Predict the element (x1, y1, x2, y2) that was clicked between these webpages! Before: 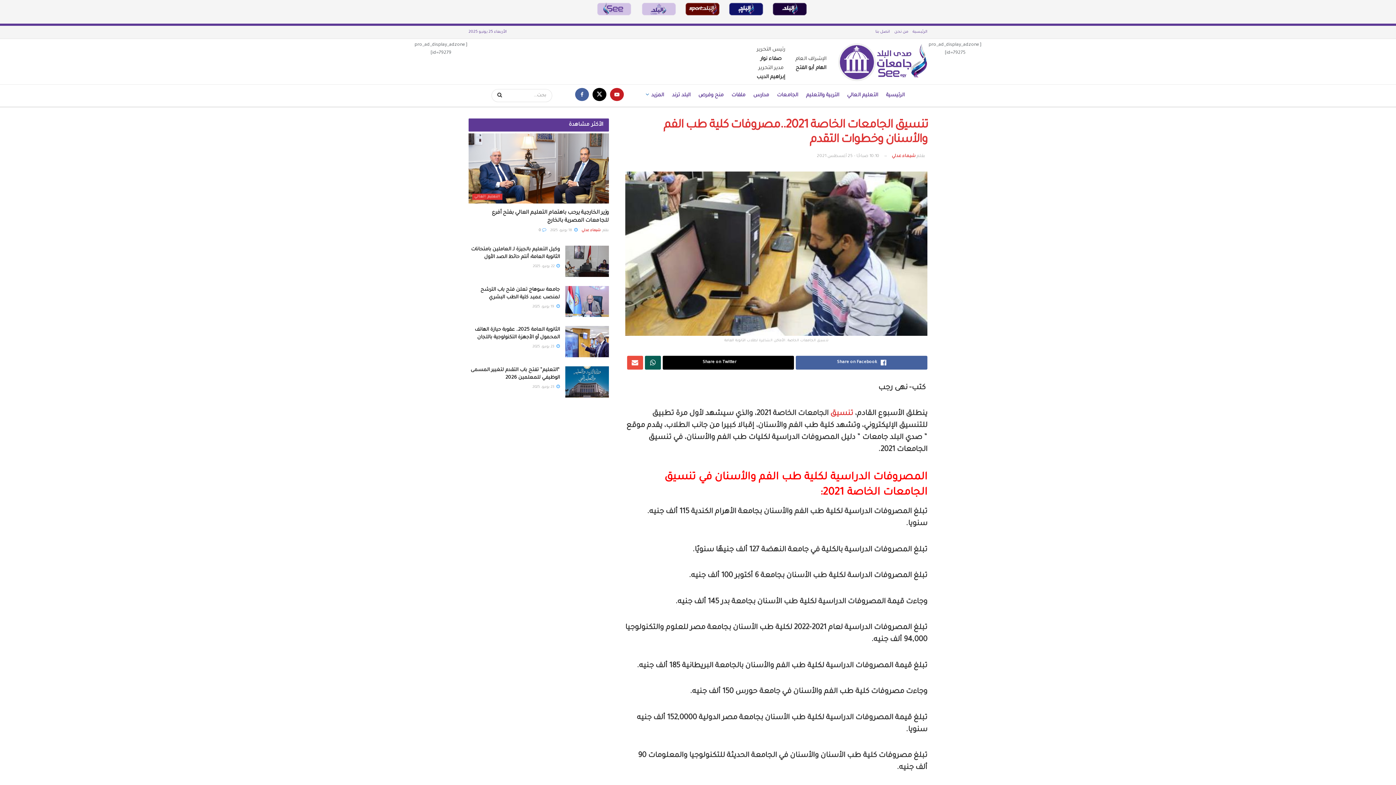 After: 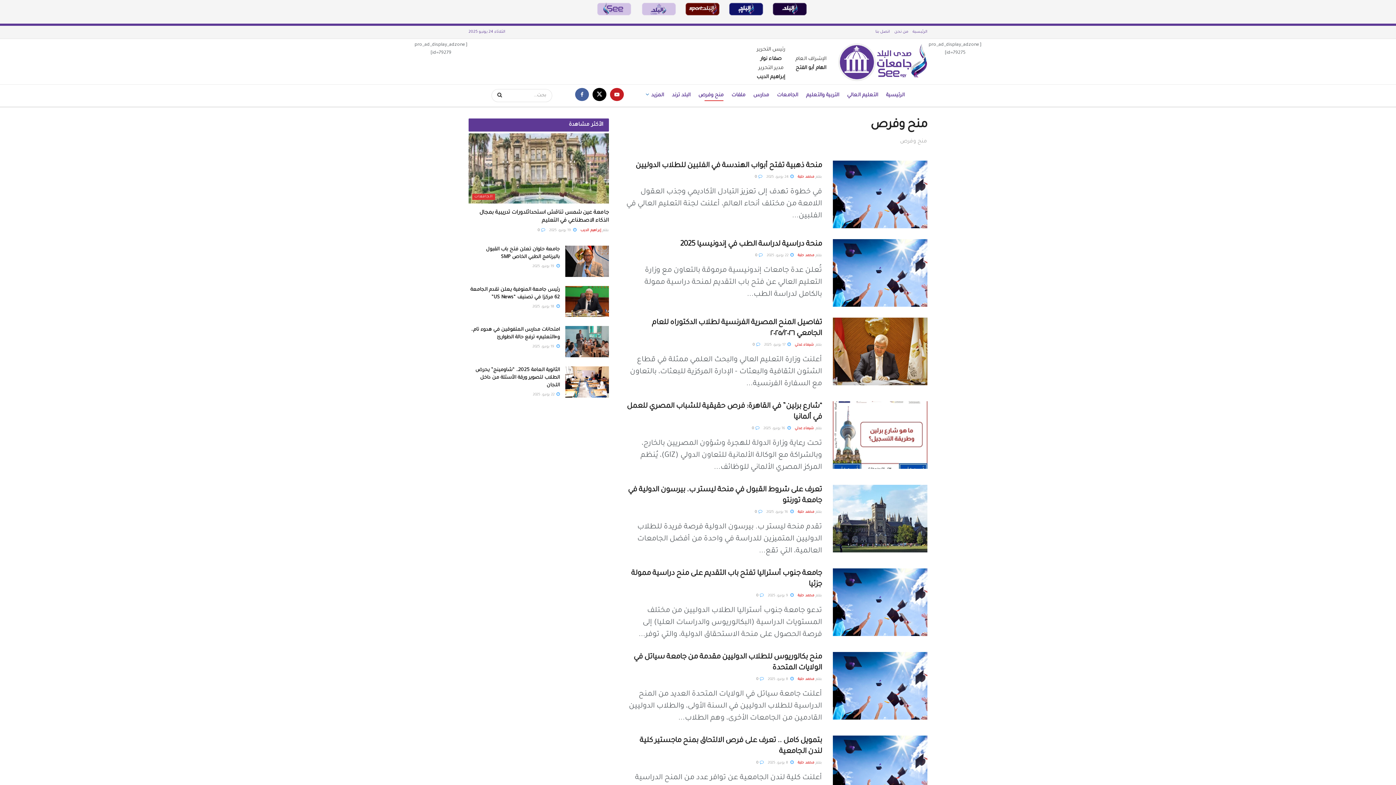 Action: label: منح وفرص bbox: (698, 90, 723, 101)